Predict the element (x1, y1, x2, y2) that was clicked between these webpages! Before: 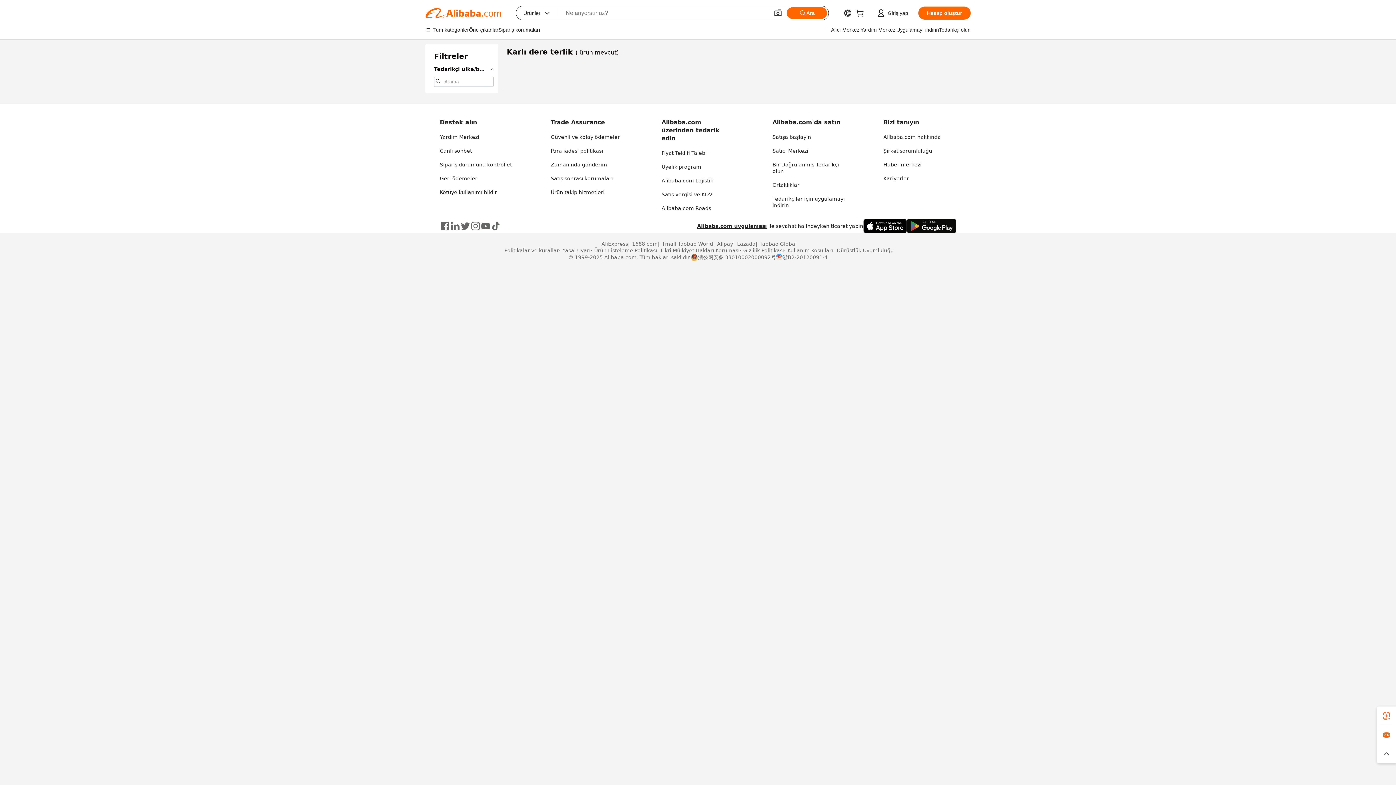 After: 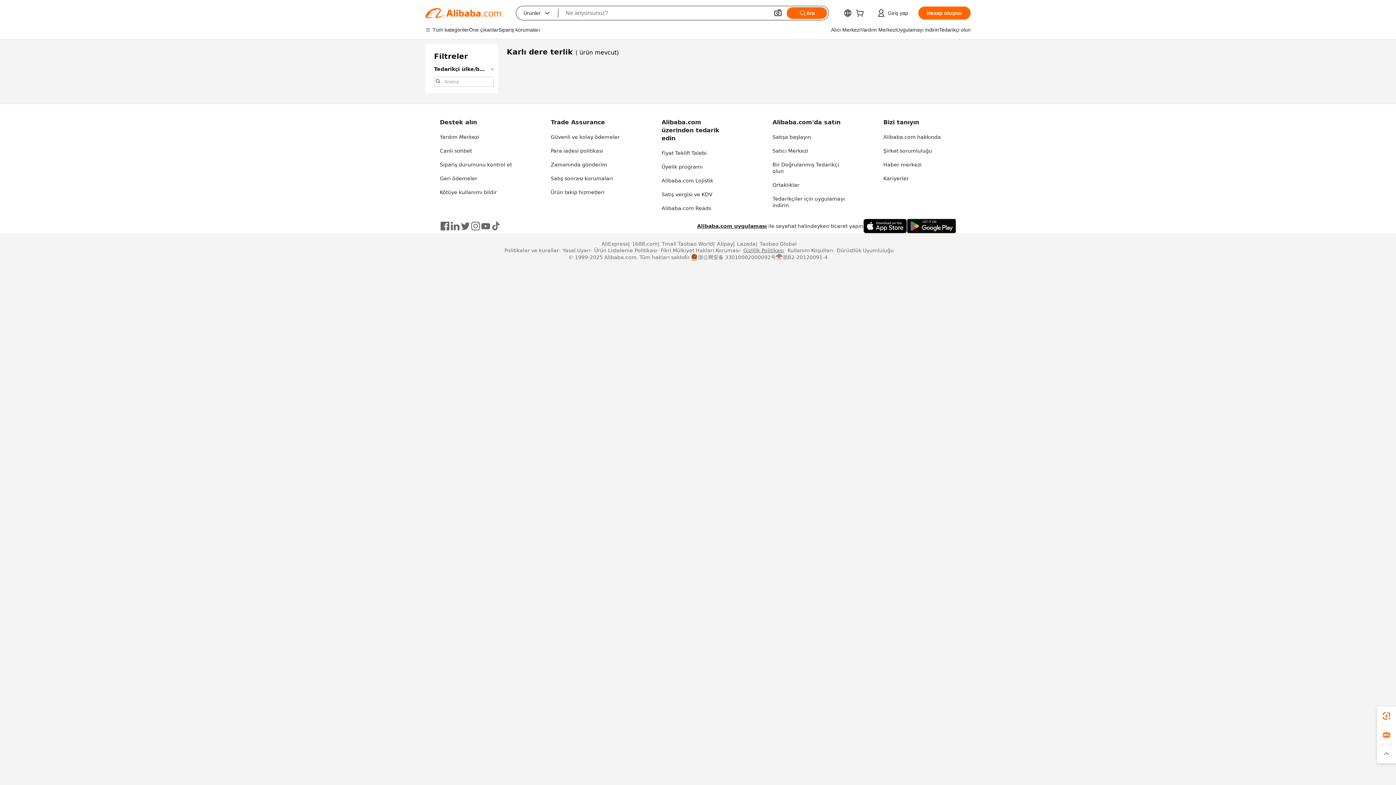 Action: label: Gizlilik Politikası bbox: (739, 247, 784, 253)